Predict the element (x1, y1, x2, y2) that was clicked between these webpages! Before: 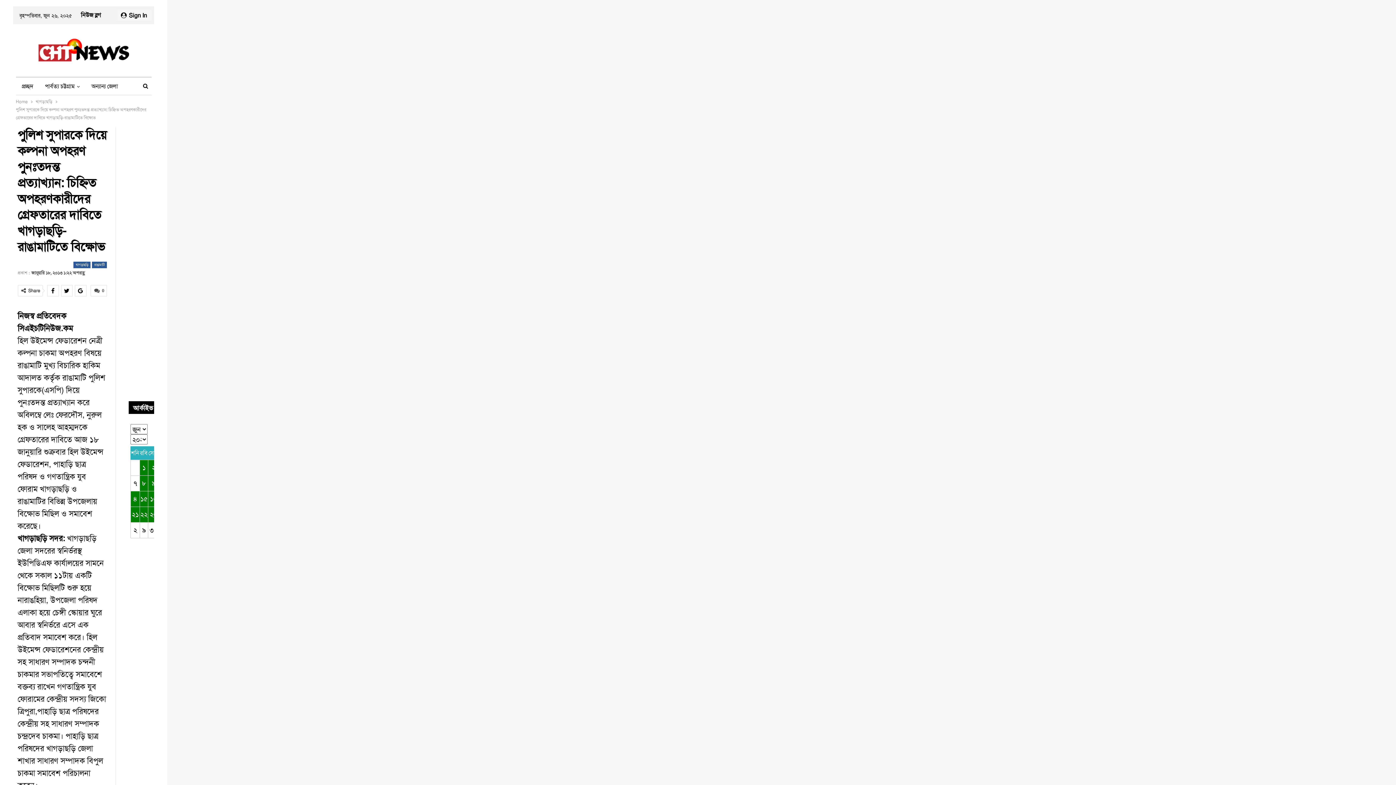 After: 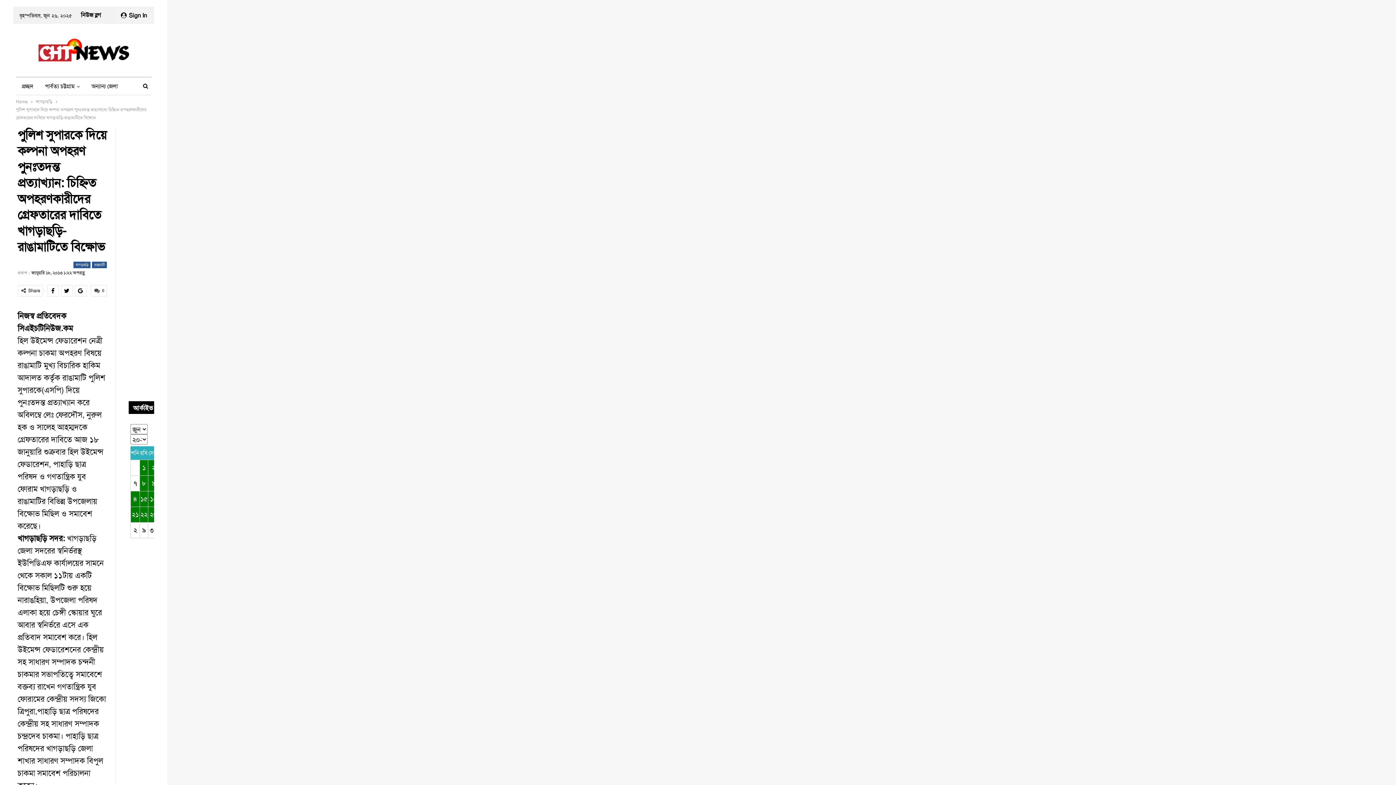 Action: bbox: (47, 285, 58, 296)